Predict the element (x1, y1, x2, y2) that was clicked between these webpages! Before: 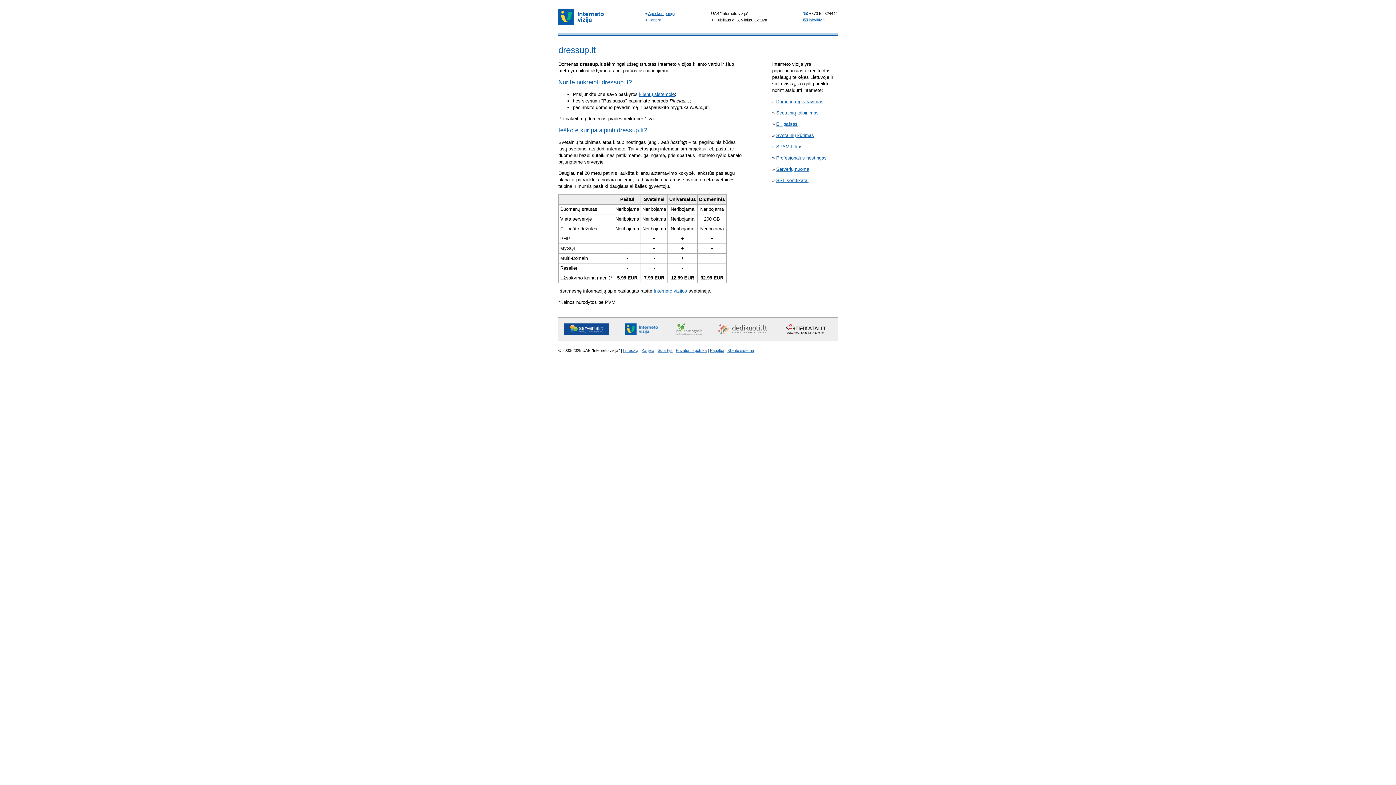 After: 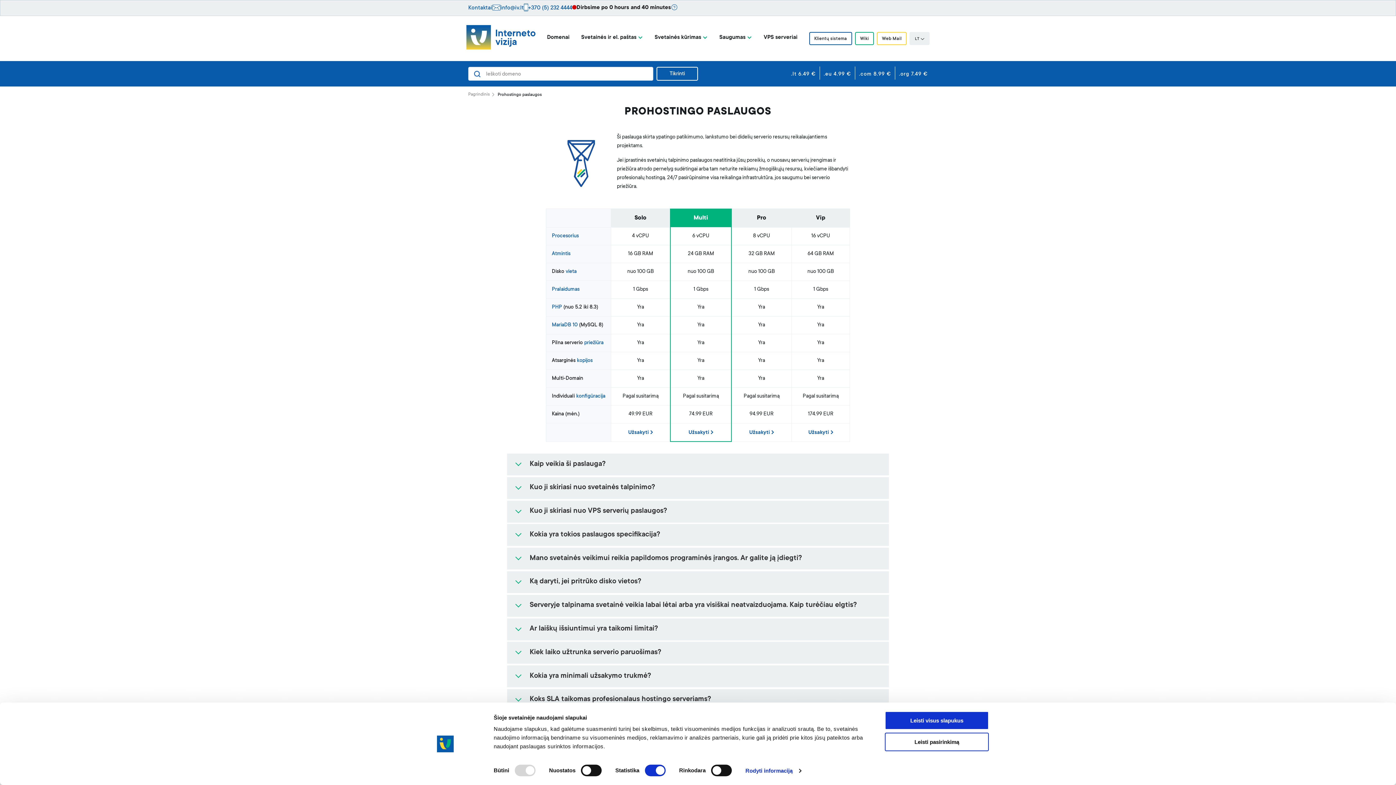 Action: label: Profesionalus hostingas bbox: (776, 155, 826, 160)